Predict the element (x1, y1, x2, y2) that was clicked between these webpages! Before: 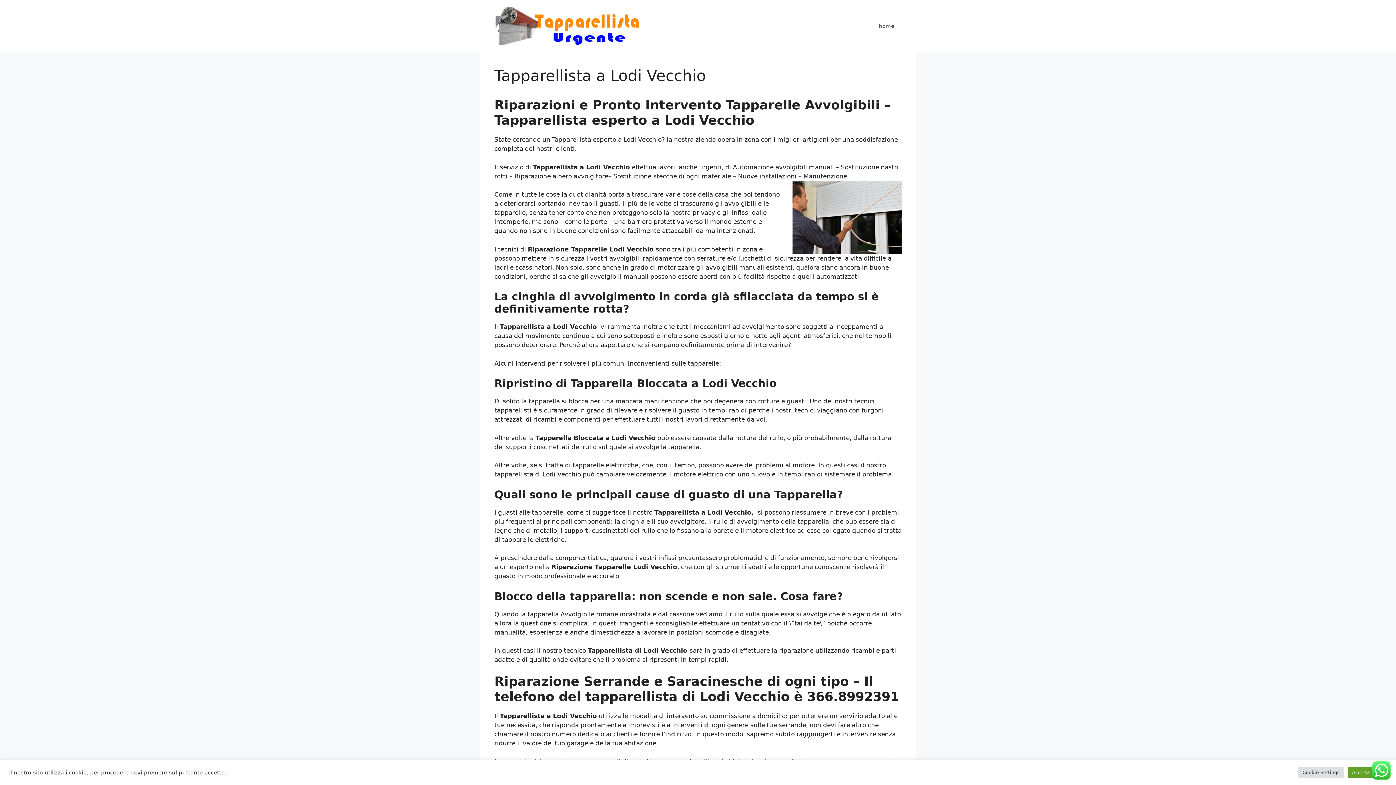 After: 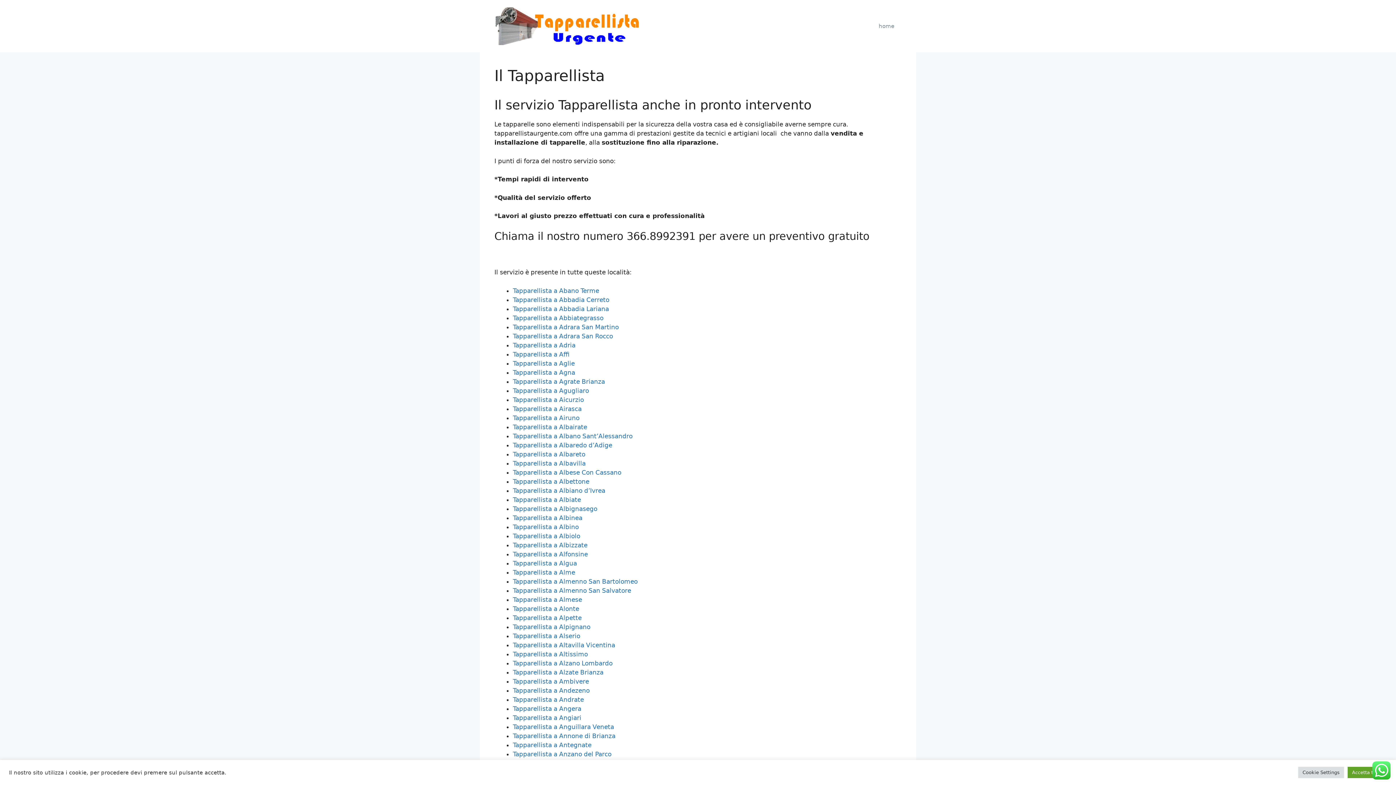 Action: bbox: (494, 22, 640, 29)